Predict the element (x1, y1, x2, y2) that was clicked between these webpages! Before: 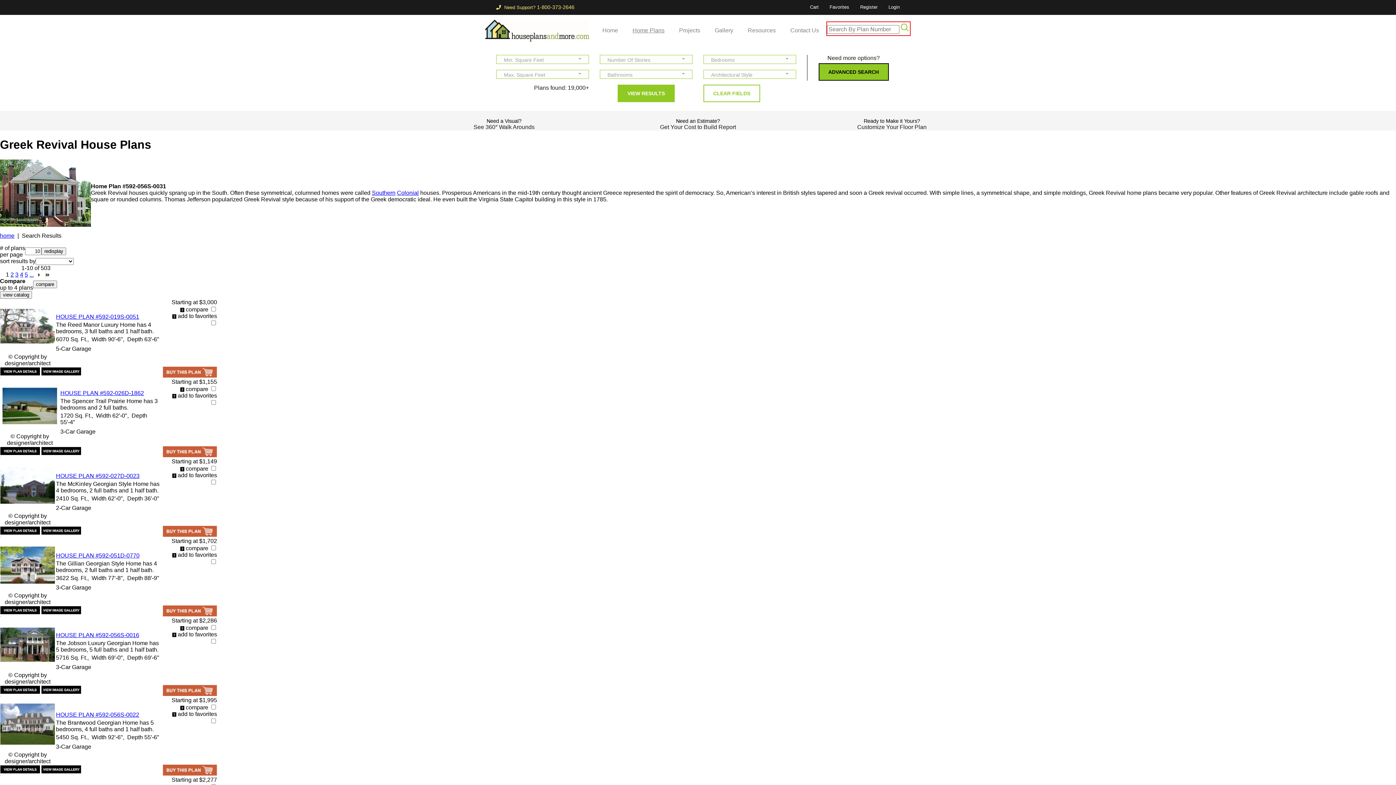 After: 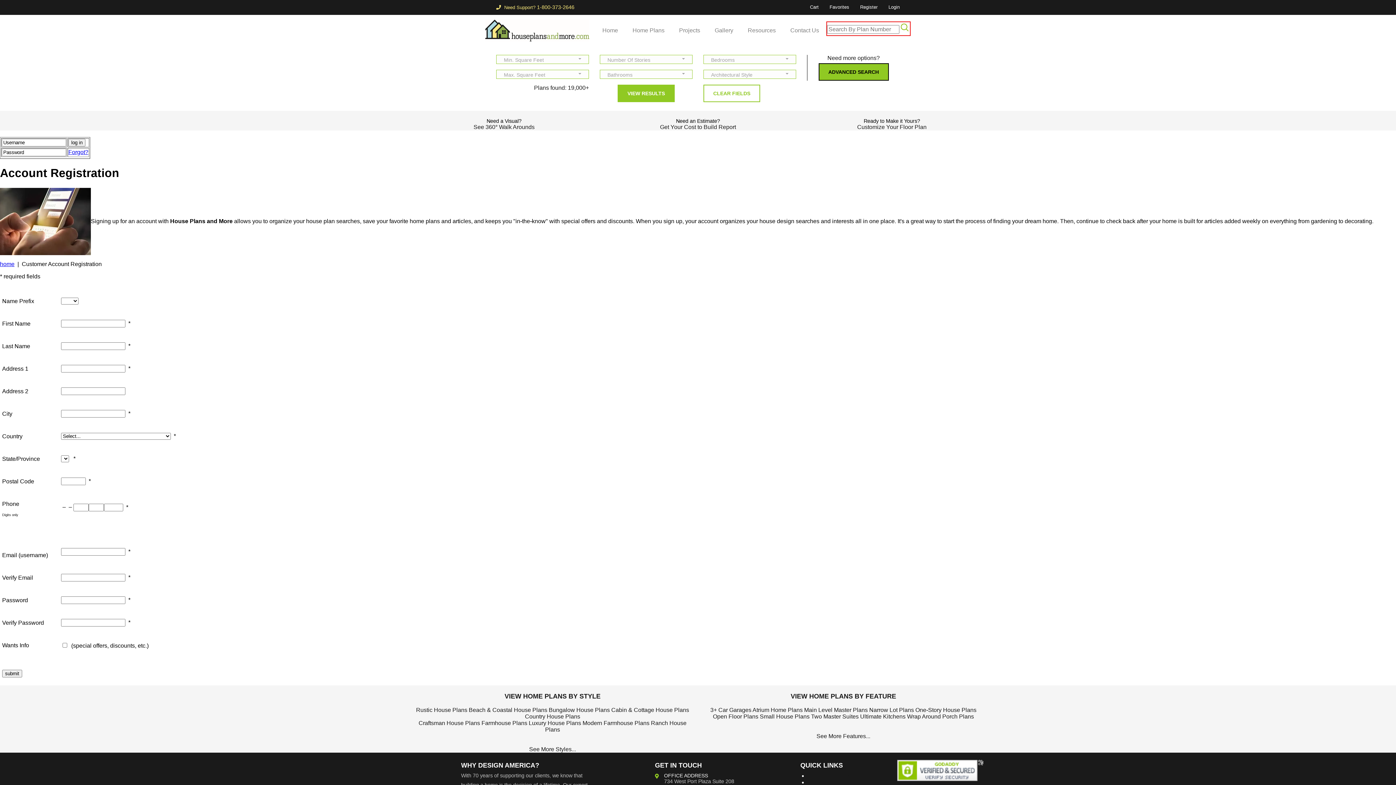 Action: label: Register bbox: (860, 4, 877, 9)